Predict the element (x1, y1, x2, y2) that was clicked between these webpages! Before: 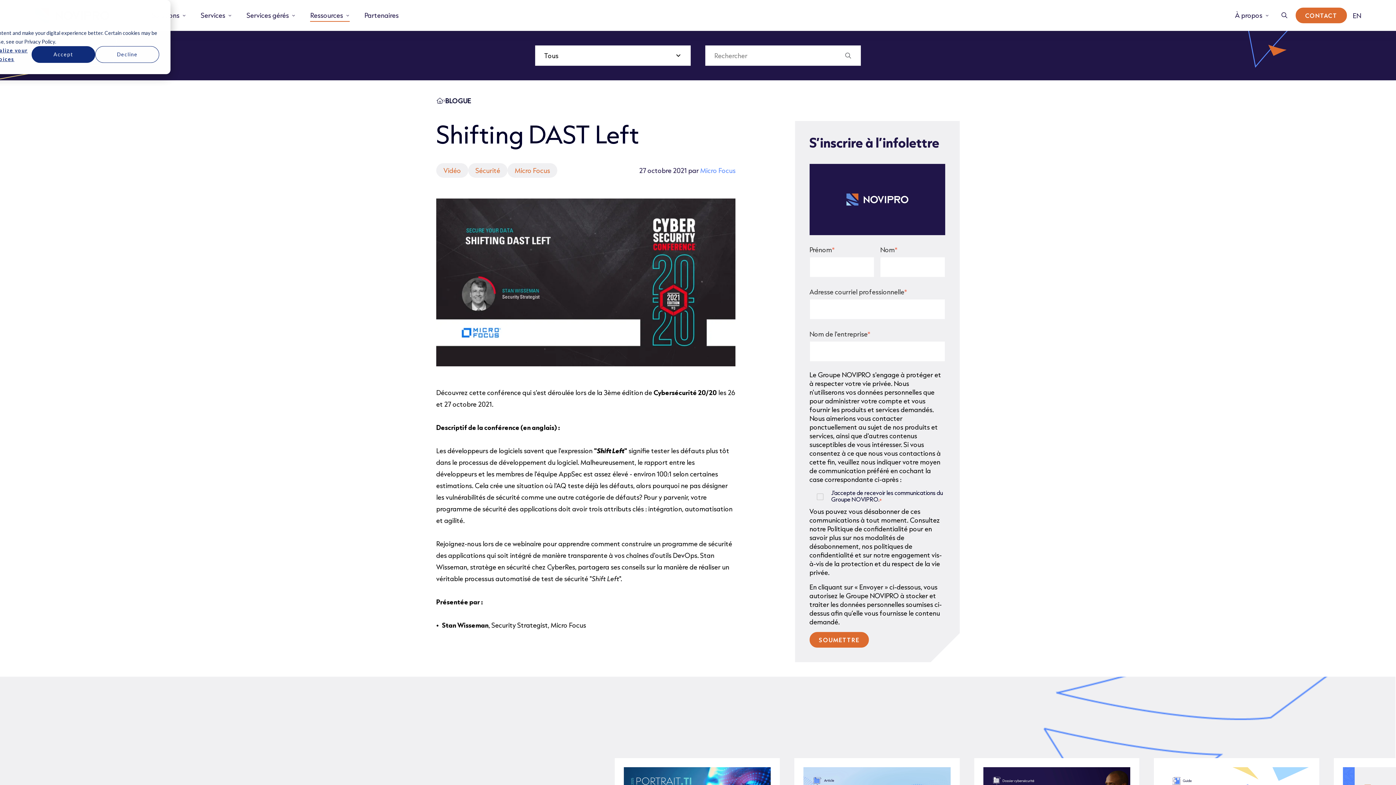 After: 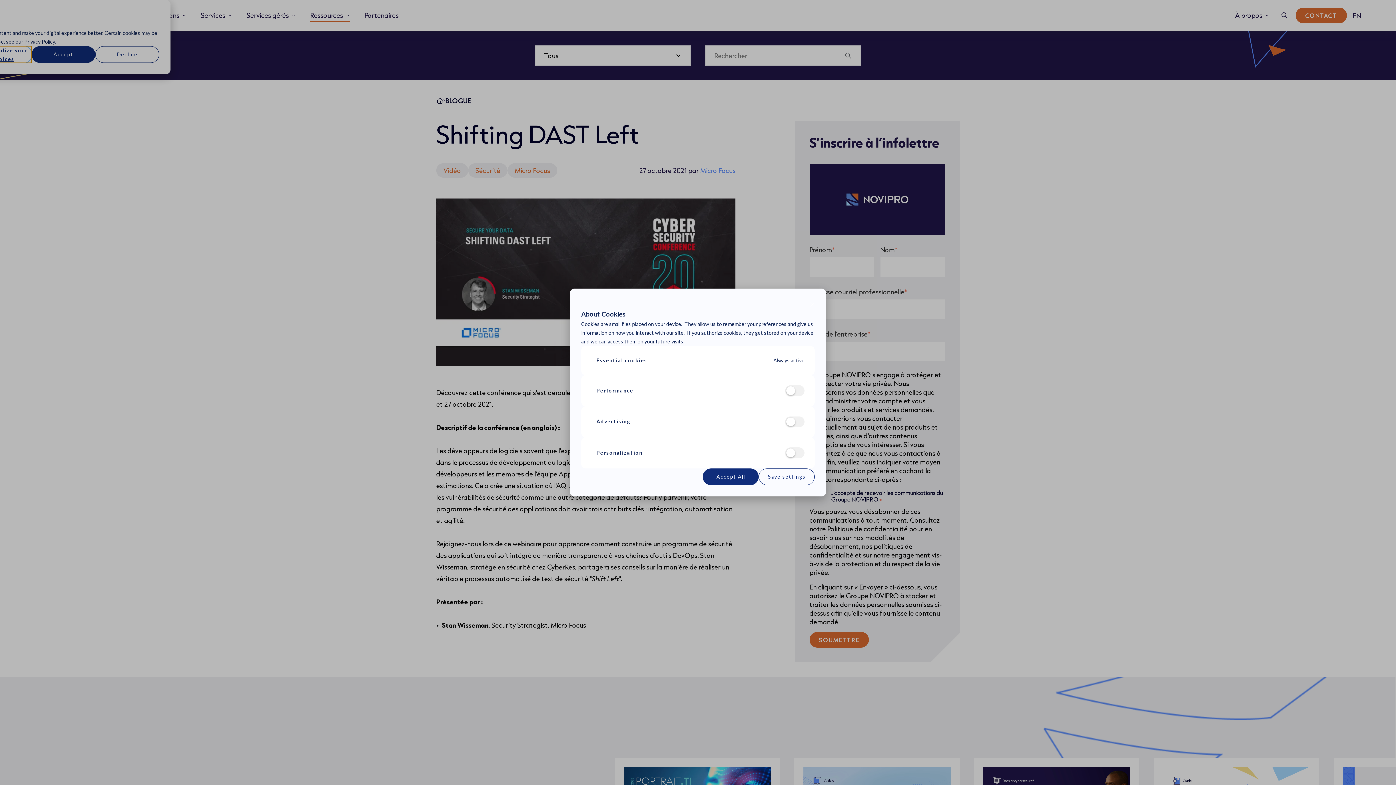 Action: label: Personalize your choices bbox: (-24, 46, 31, 62)